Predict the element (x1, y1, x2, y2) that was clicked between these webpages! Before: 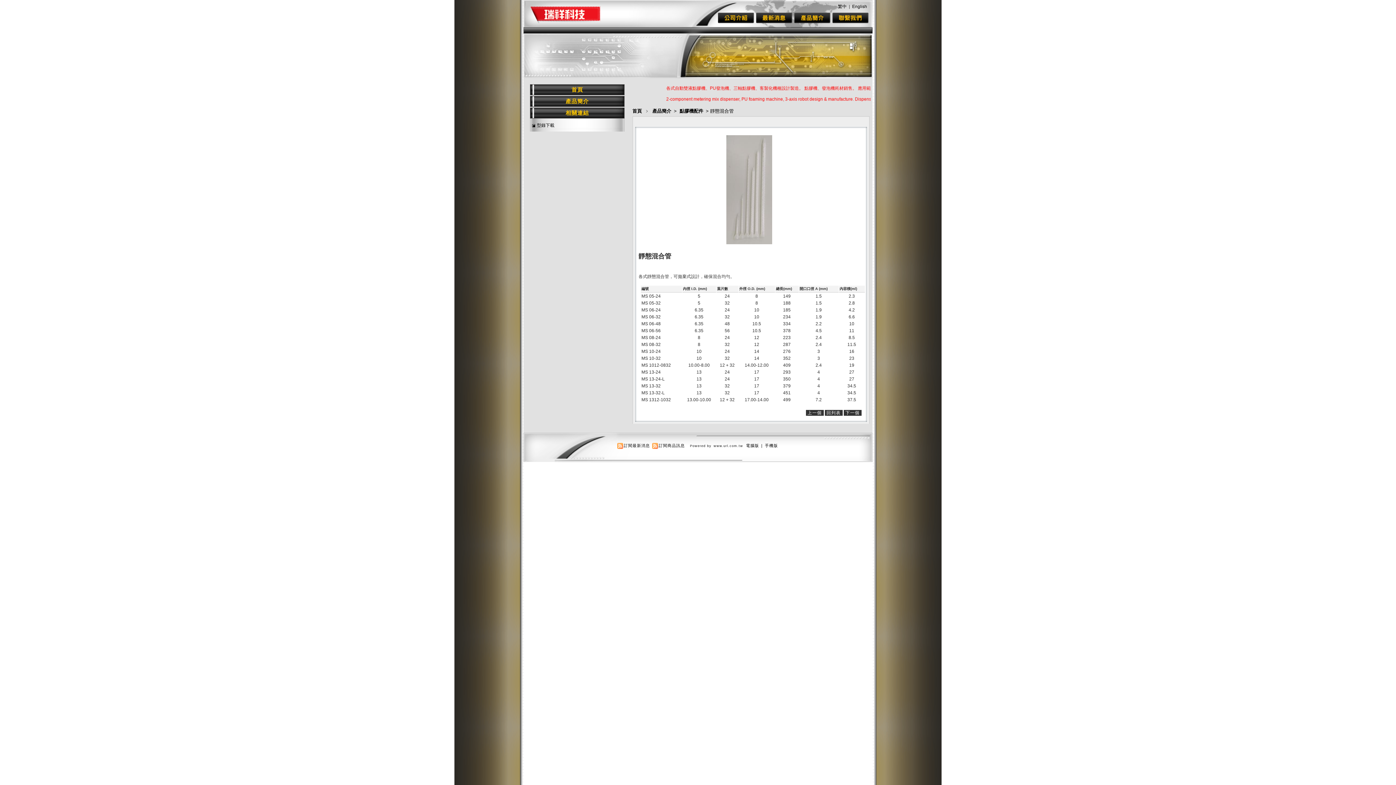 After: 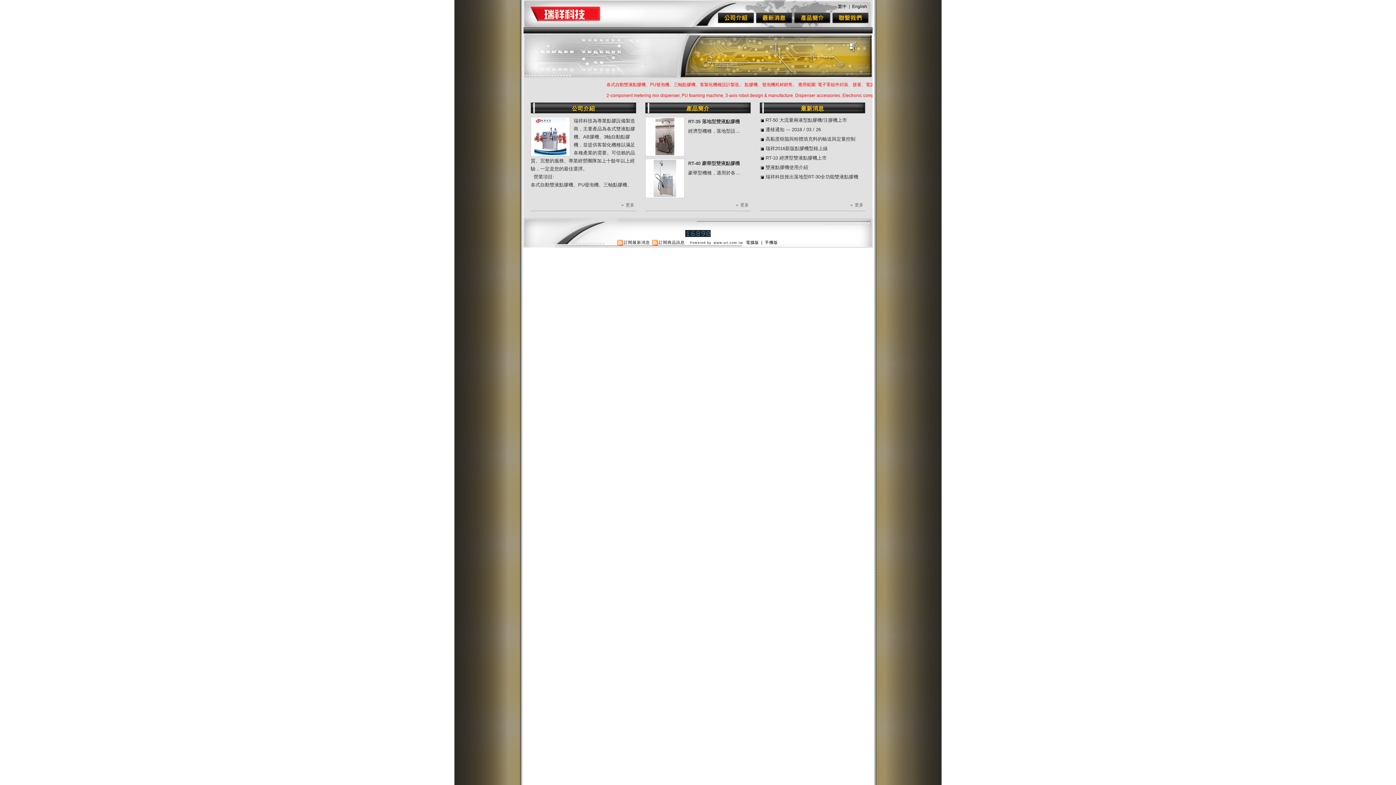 Action: label: 首頁 bbox: (631, 106, 643, 115)